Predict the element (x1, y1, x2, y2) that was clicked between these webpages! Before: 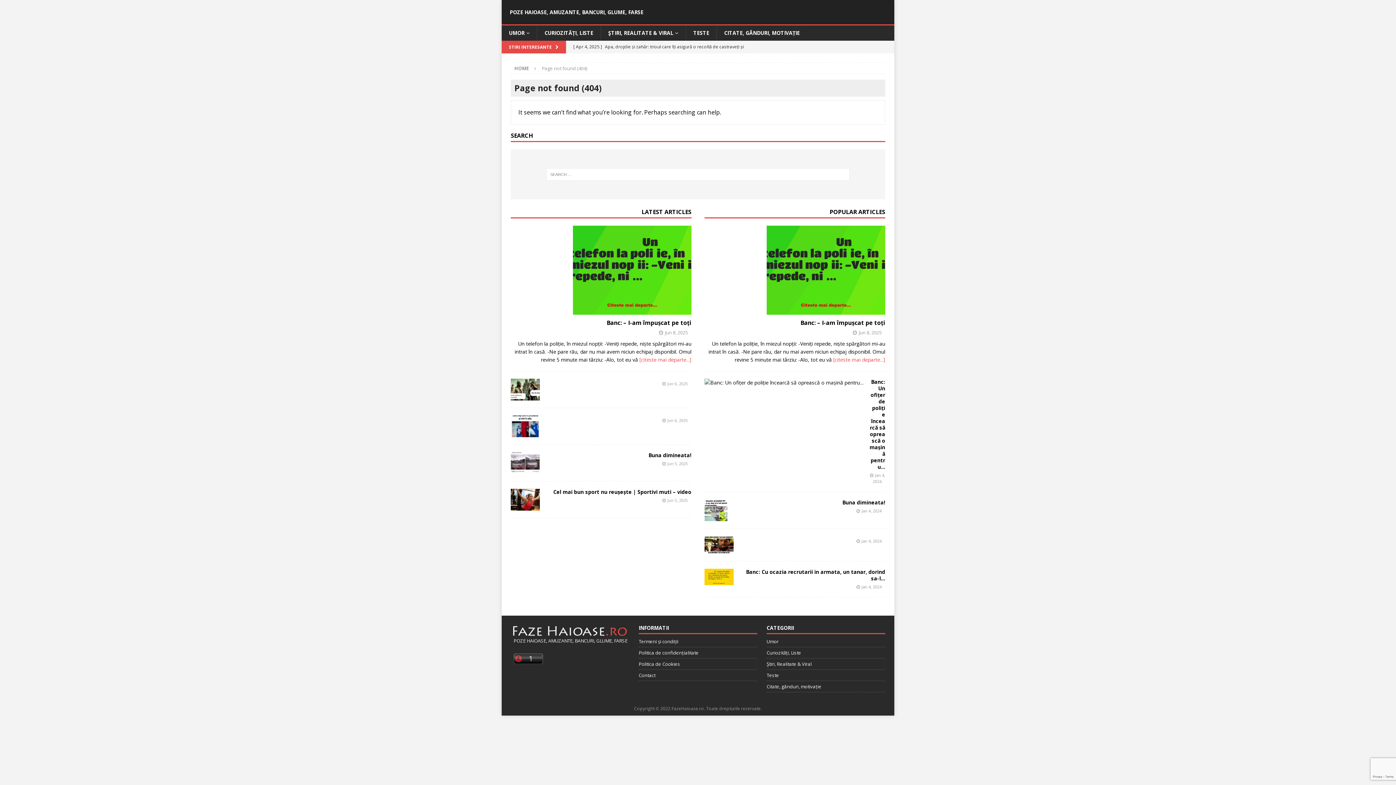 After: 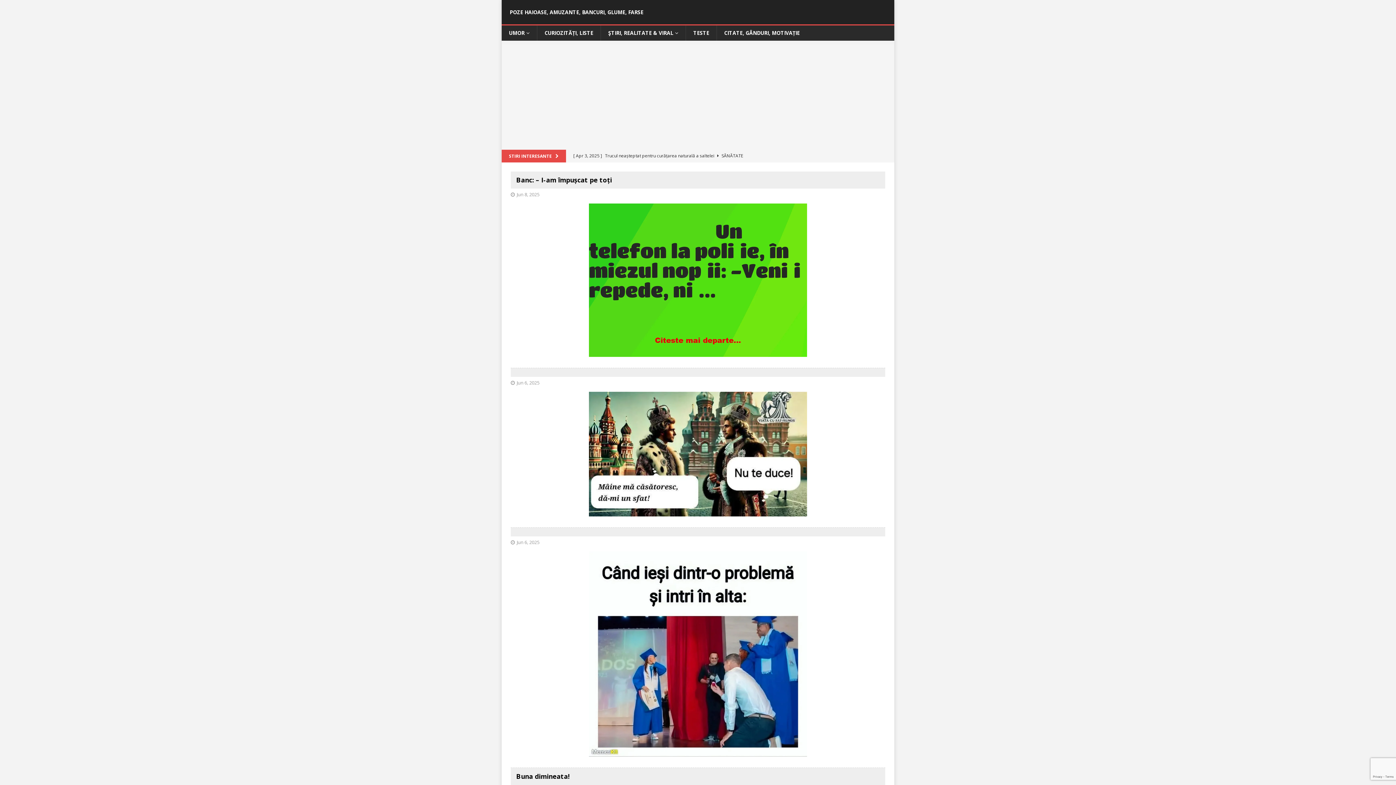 Action: bbox: (509, 8, 643, 15) label: POZE HAIOASE, AMUZANTE, BANCURI, GLUME, FARSE